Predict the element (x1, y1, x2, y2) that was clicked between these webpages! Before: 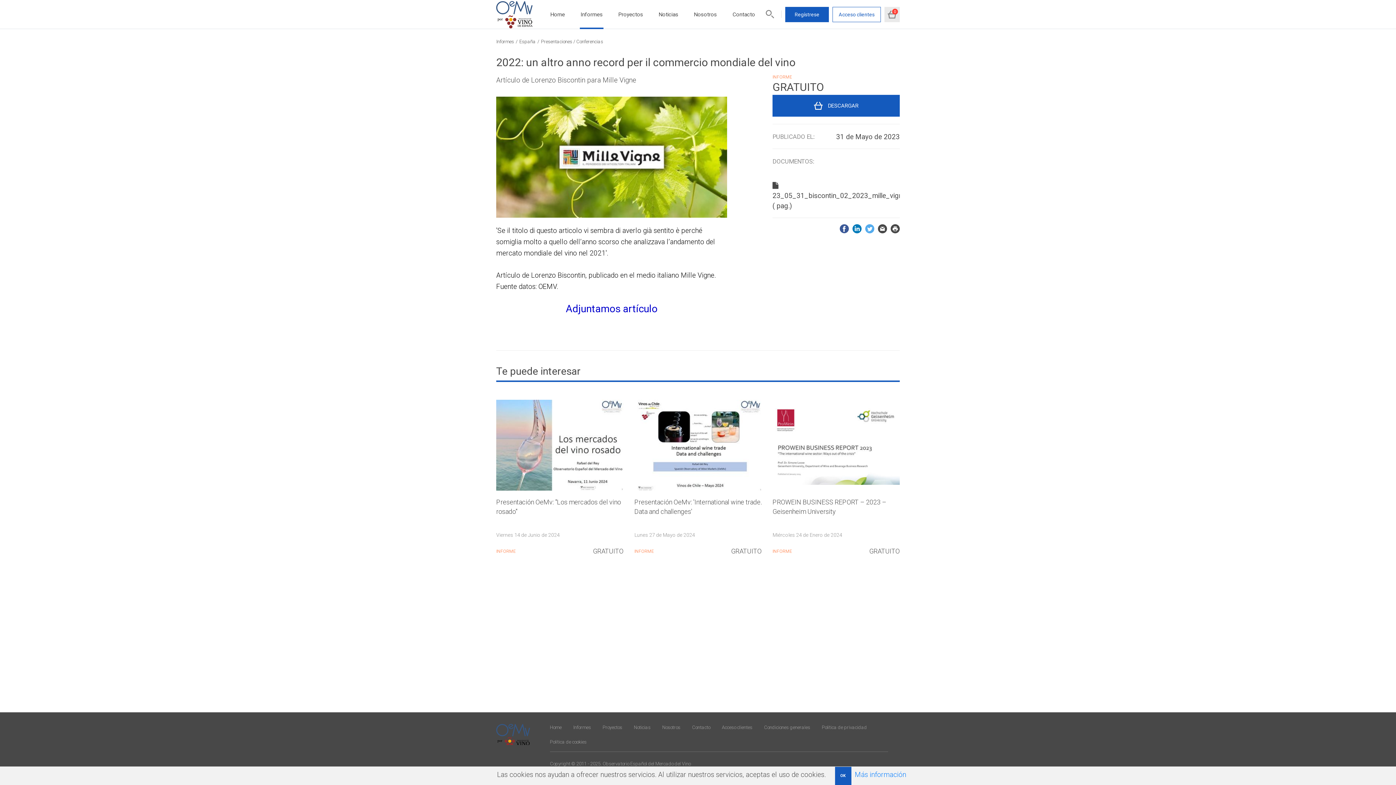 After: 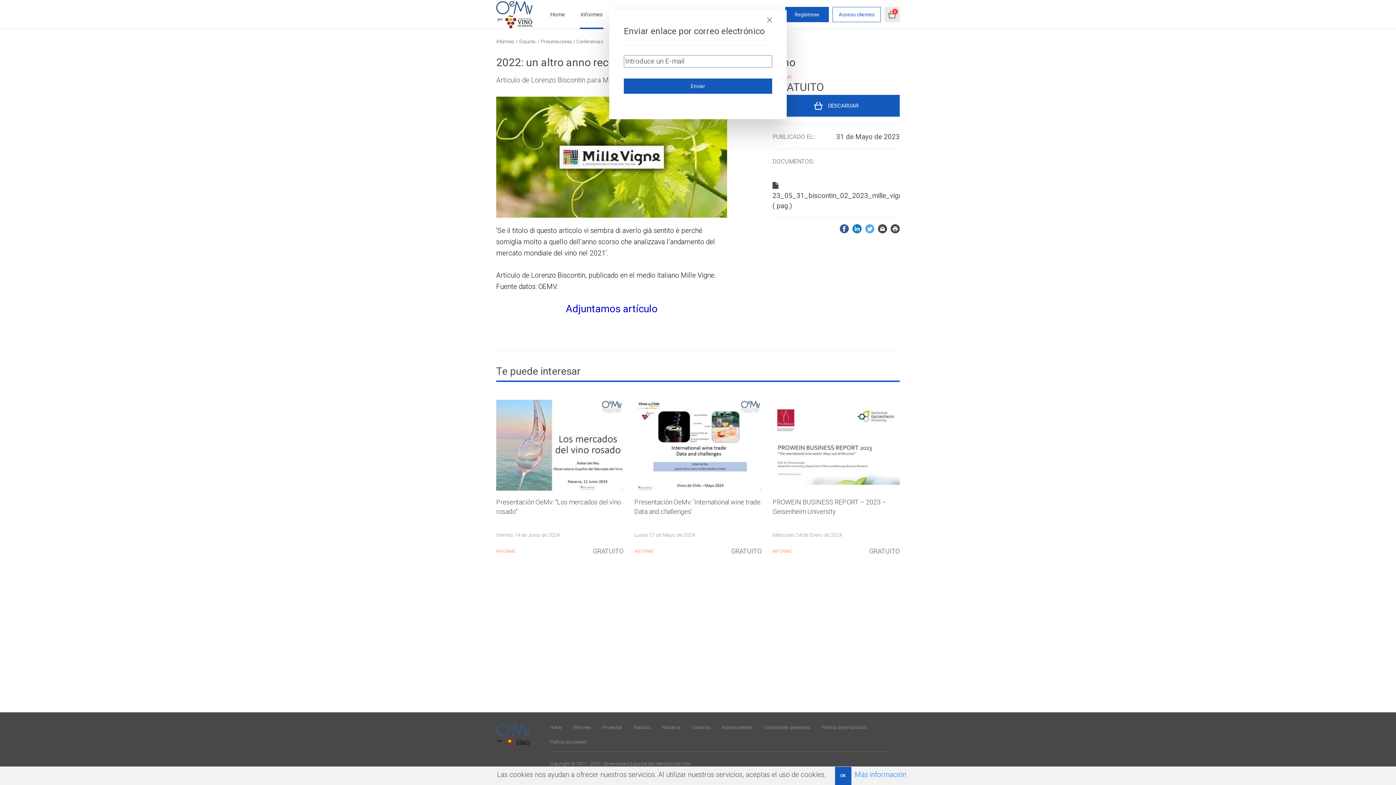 Action: bbox: (874, 224, 887, 233)